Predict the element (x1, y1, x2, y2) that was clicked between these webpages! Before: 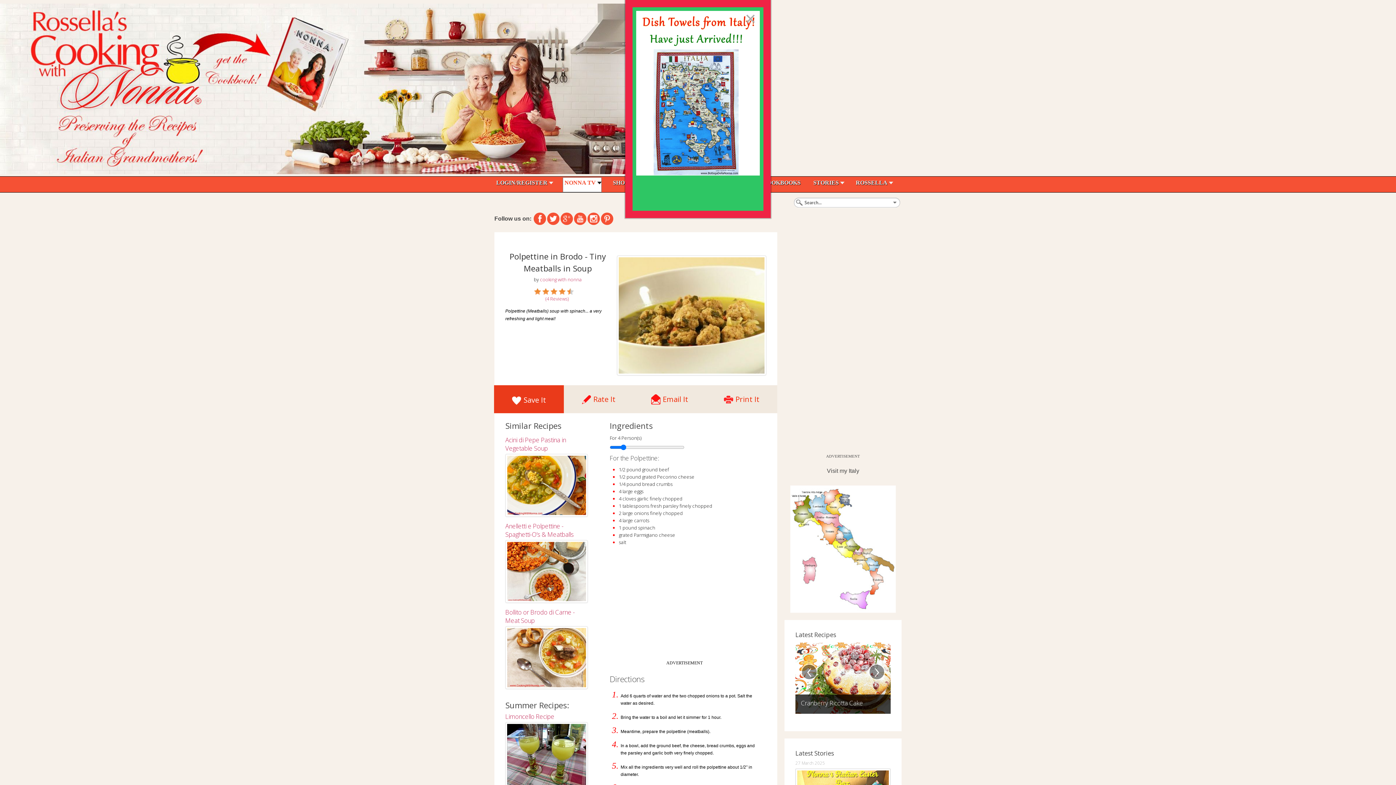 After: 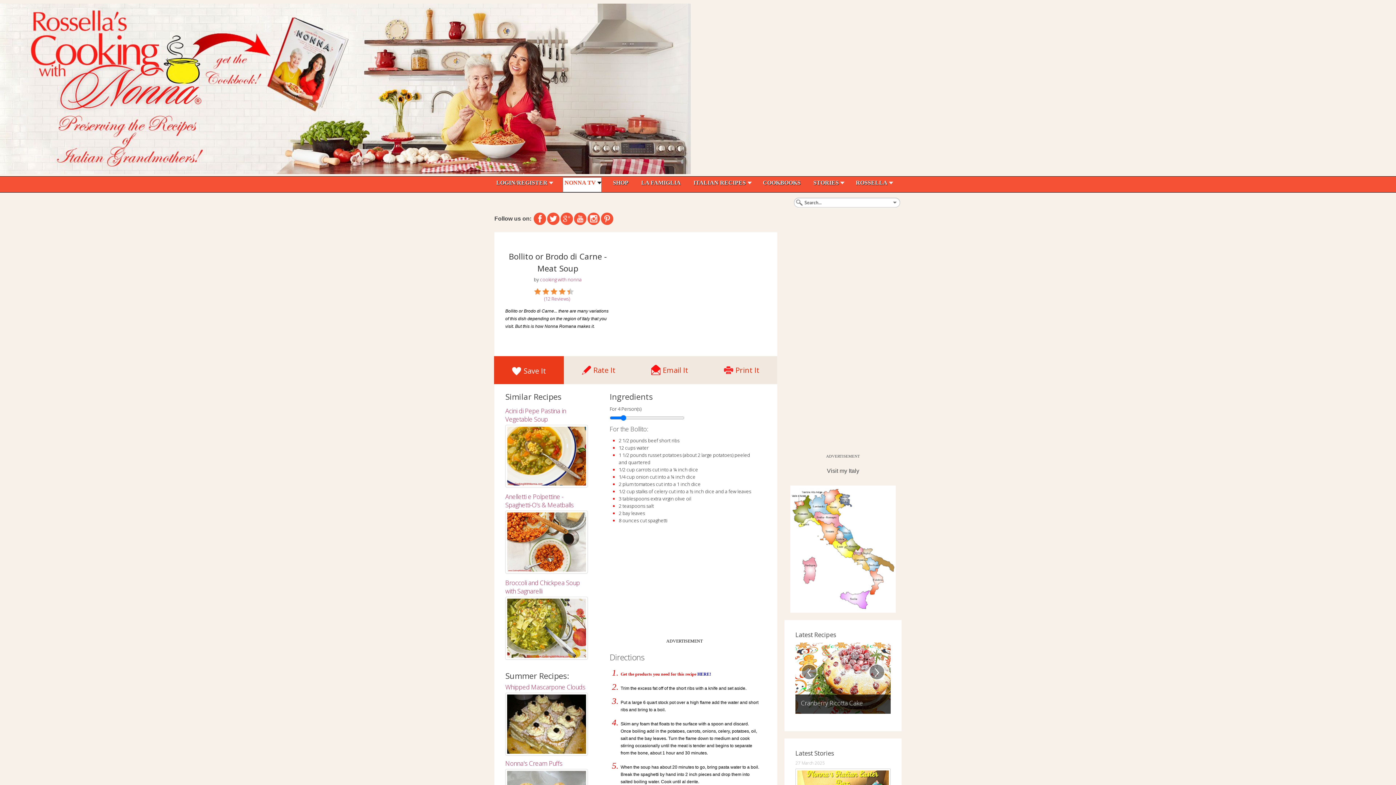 Action: bbox: (505, 626, 588, 689)